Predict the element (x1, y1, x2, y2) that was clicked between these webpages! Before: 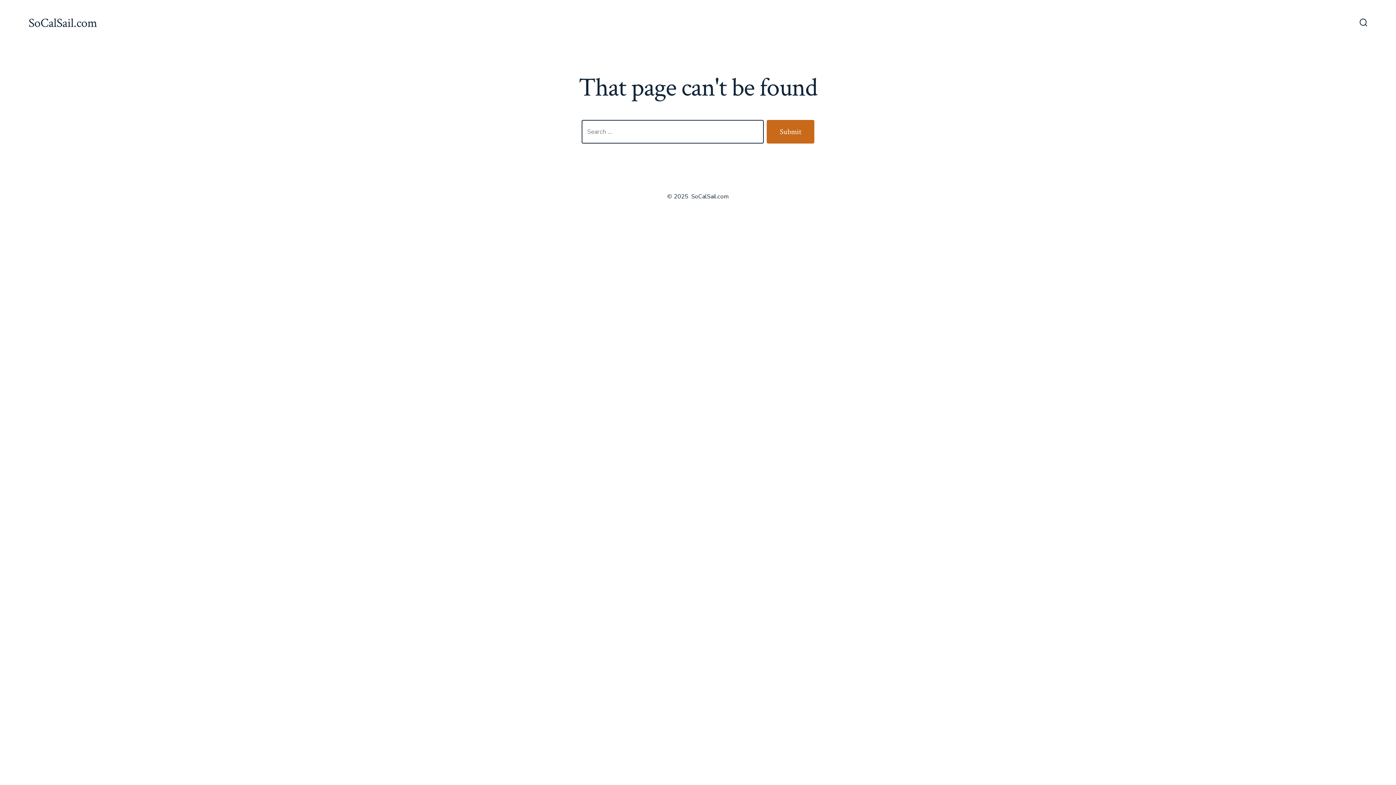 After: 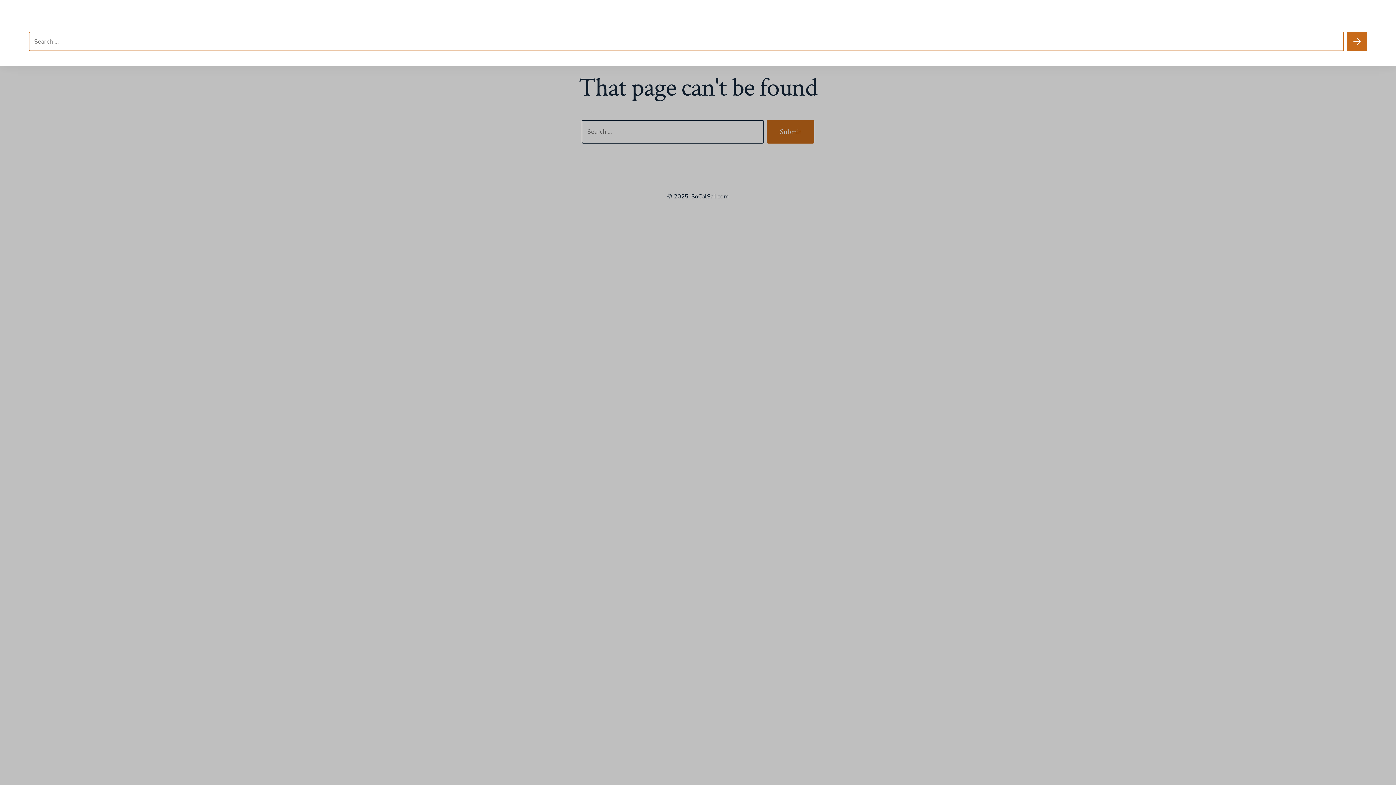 Action: label: Search Toggle bbox: (1355, 14, 1372, 32)